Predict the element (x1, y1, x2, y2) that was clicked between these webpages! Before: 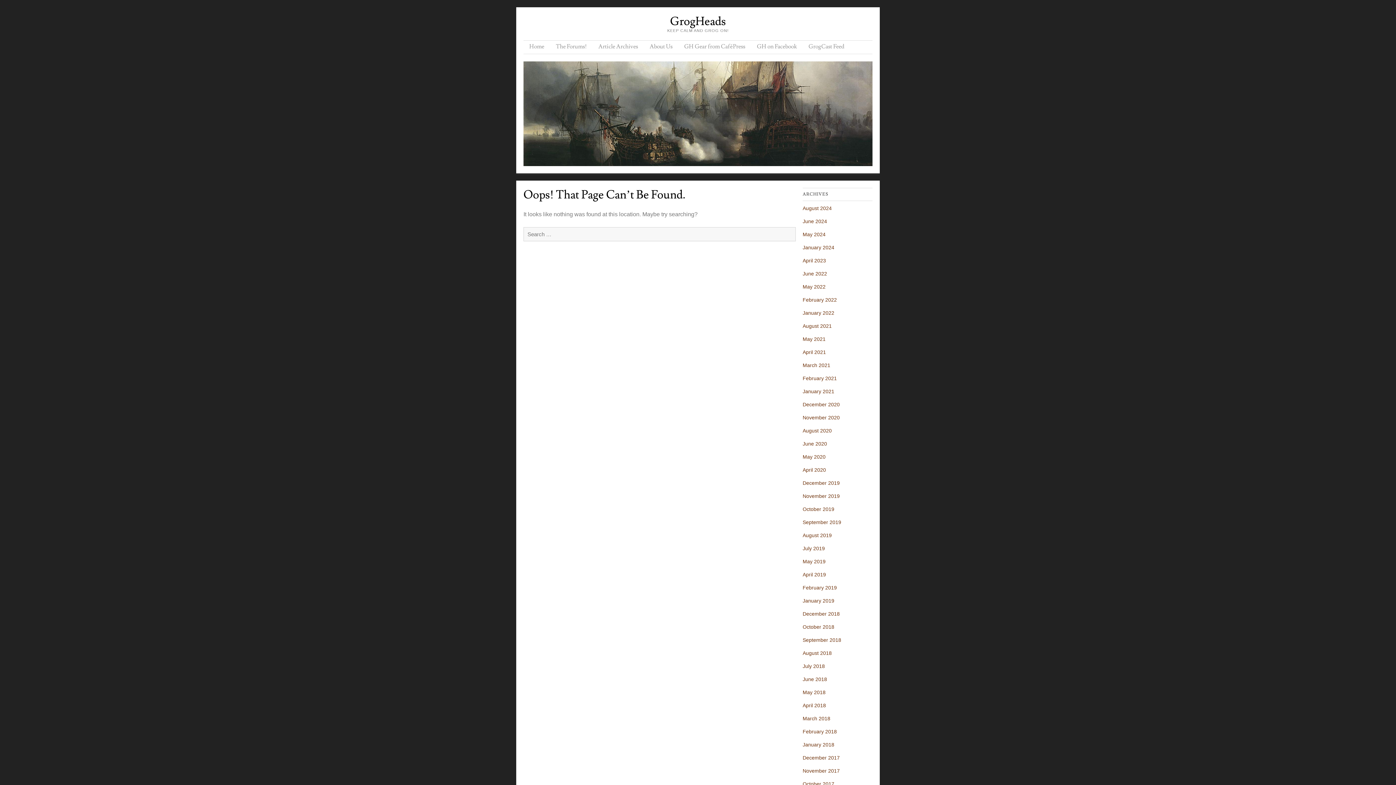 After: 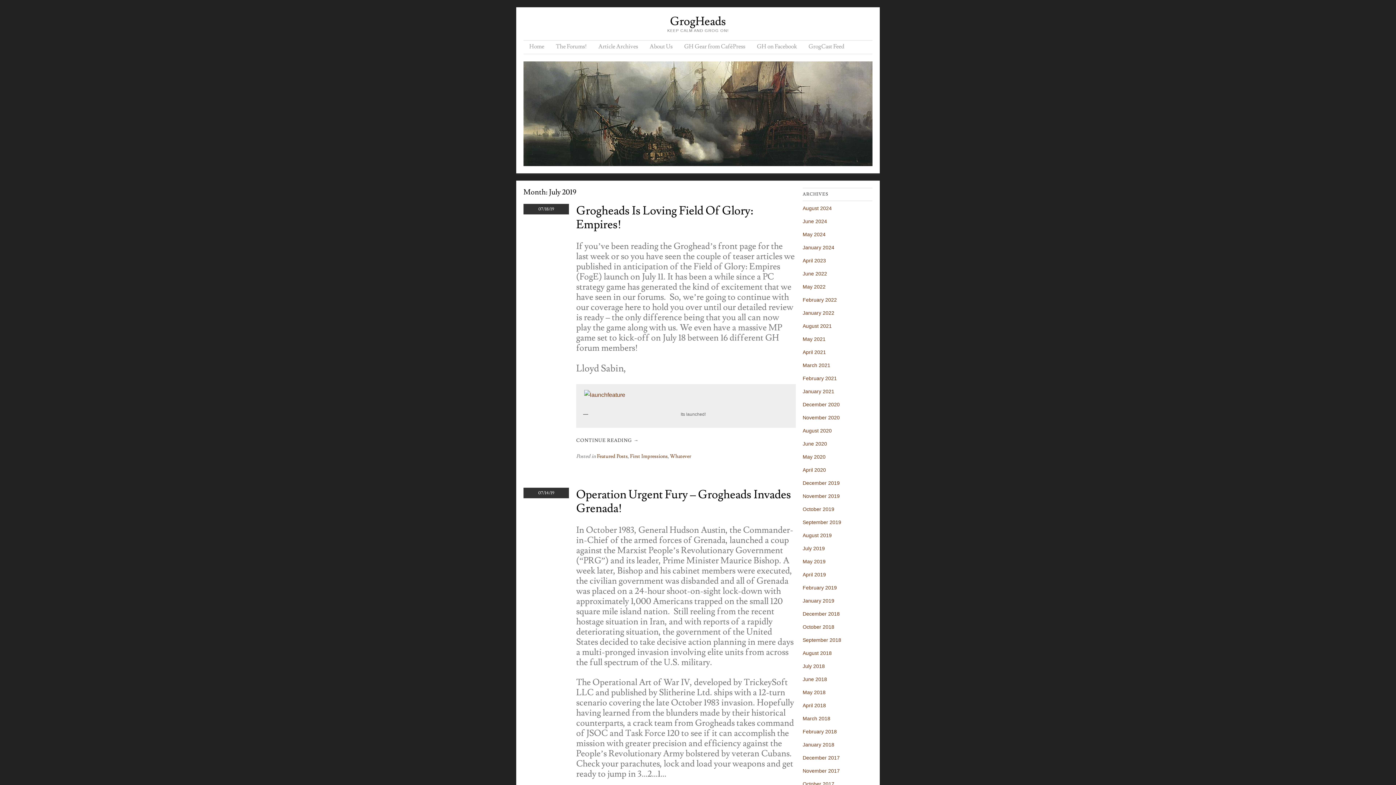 Action: bbox: (802, 545, 825, 551) label: July 2019